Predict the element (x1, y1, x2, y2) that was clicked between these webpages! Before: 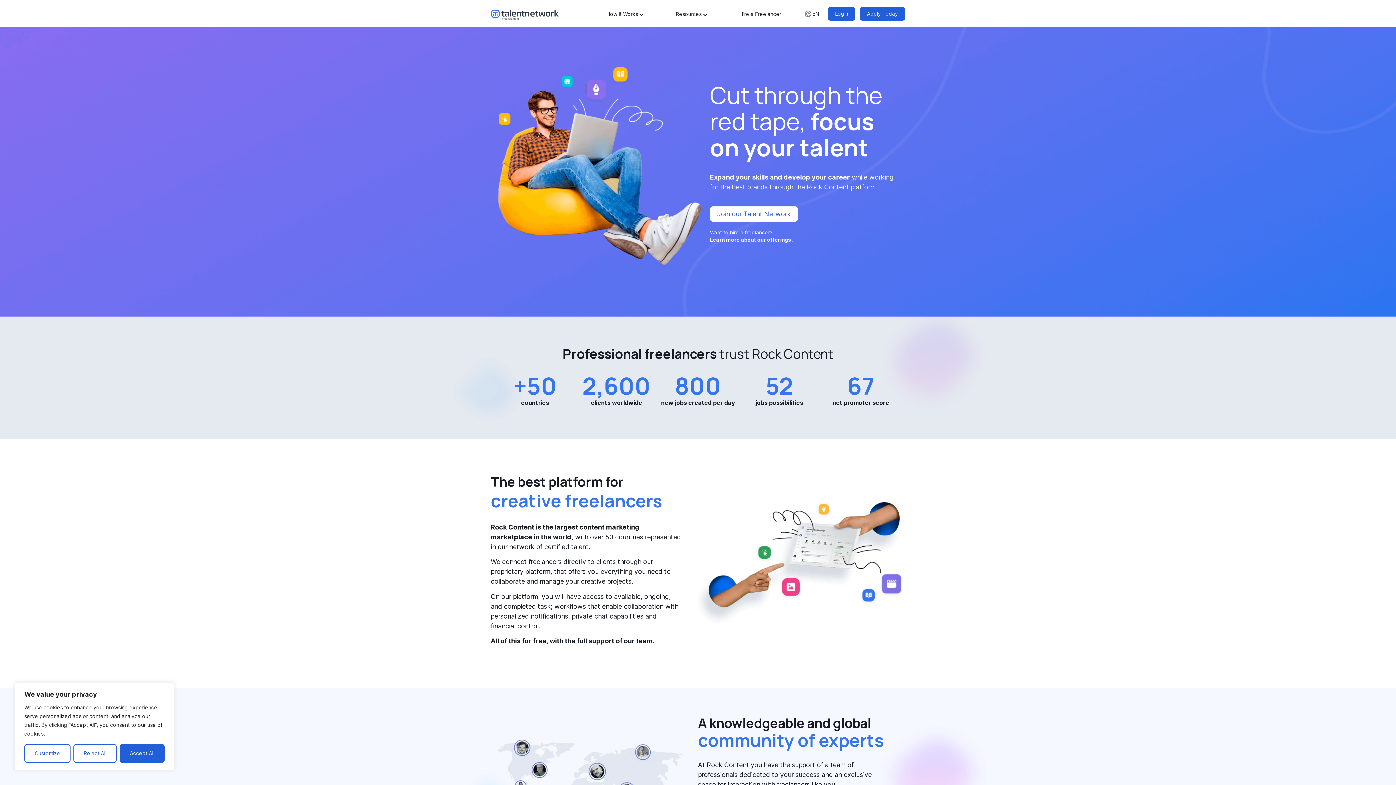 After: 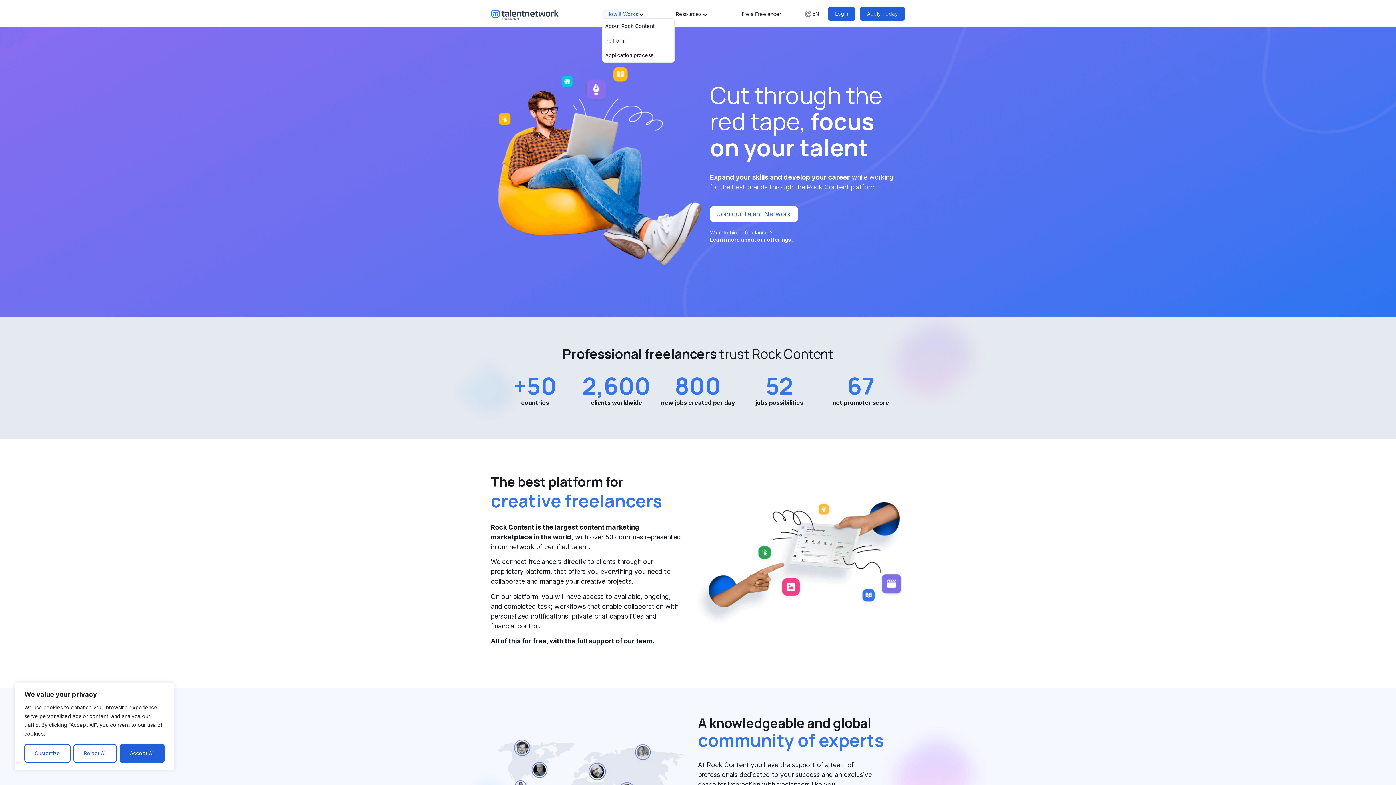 Action: bbox: (602, 8, 648, 18) label: How It Works 